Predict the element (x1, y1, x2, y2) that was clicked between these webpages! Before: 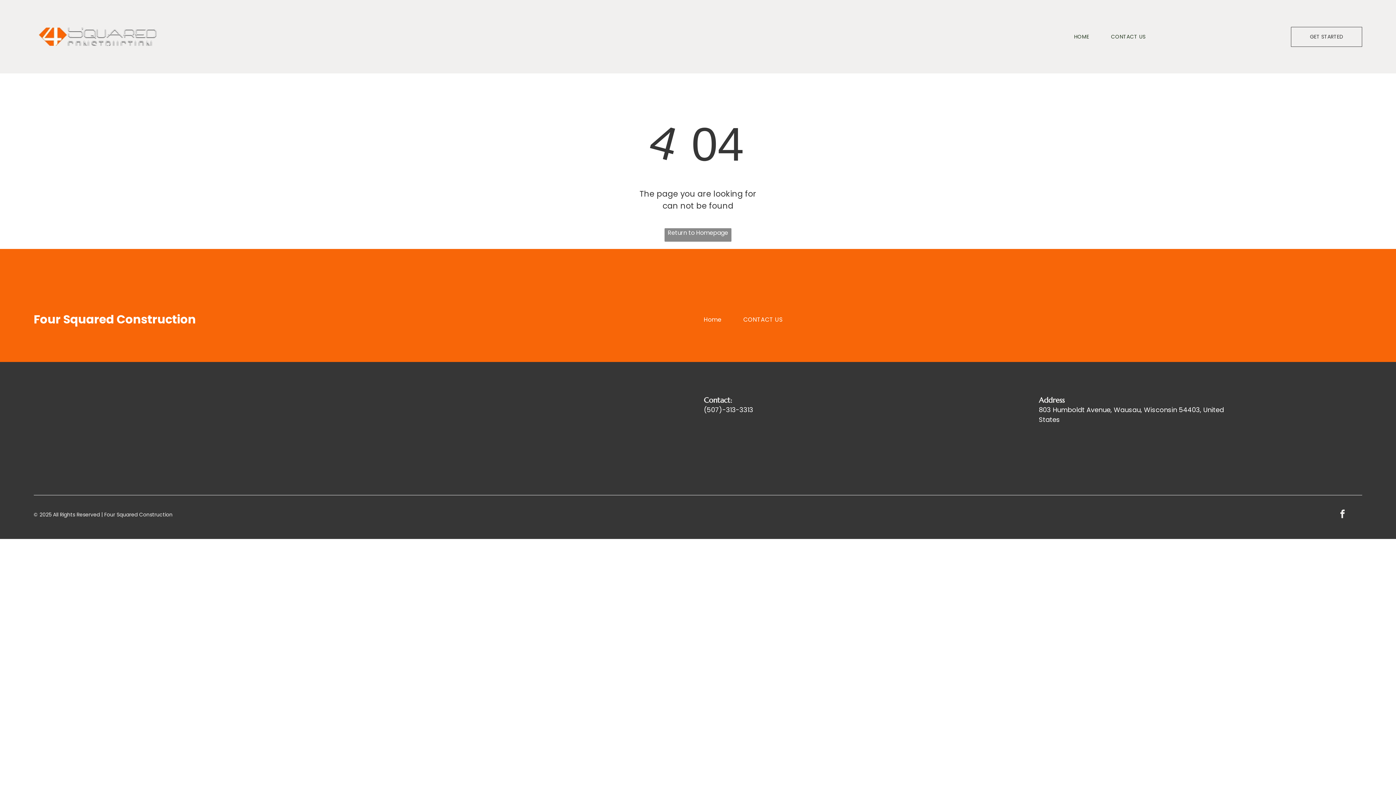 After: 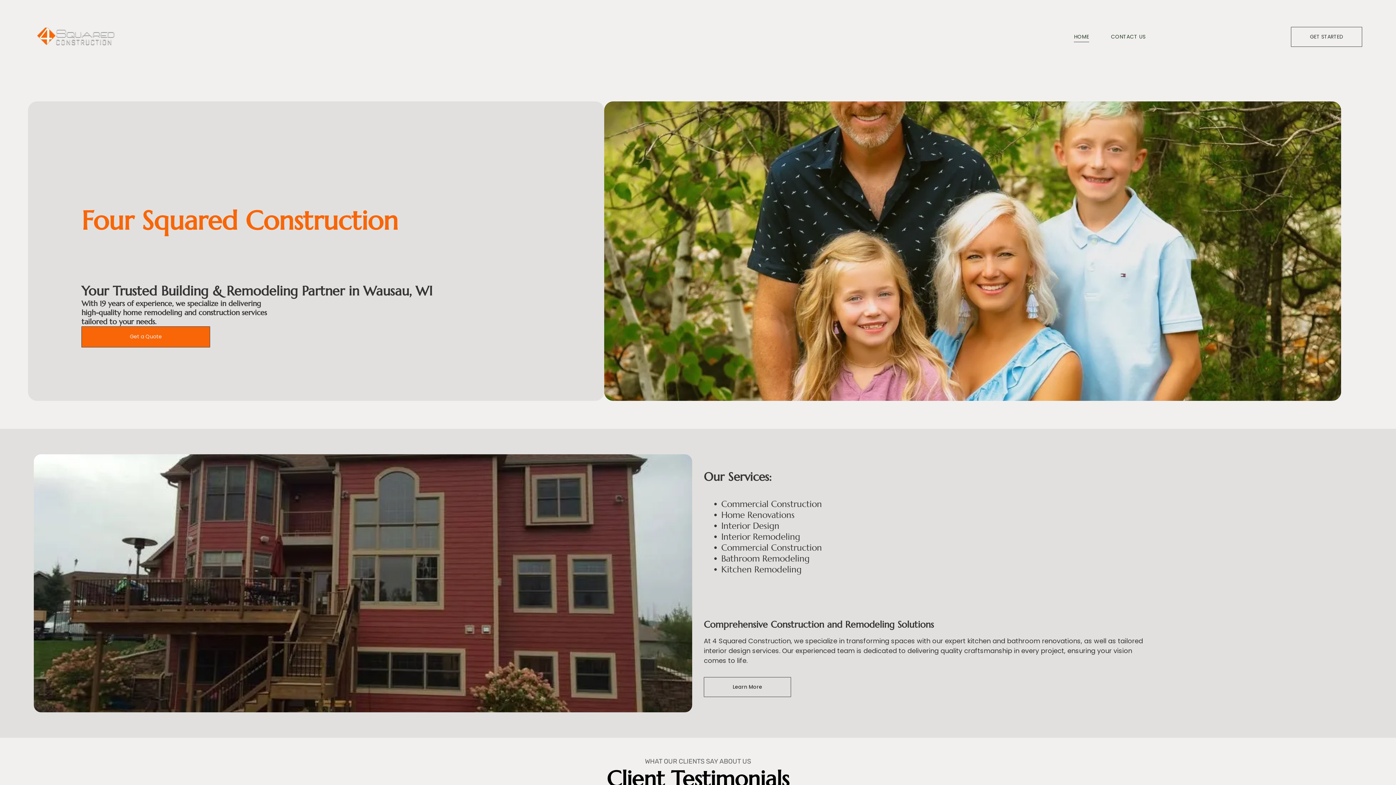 Action: bbox: (664, 228, 731, 241) label: Return to Homepage